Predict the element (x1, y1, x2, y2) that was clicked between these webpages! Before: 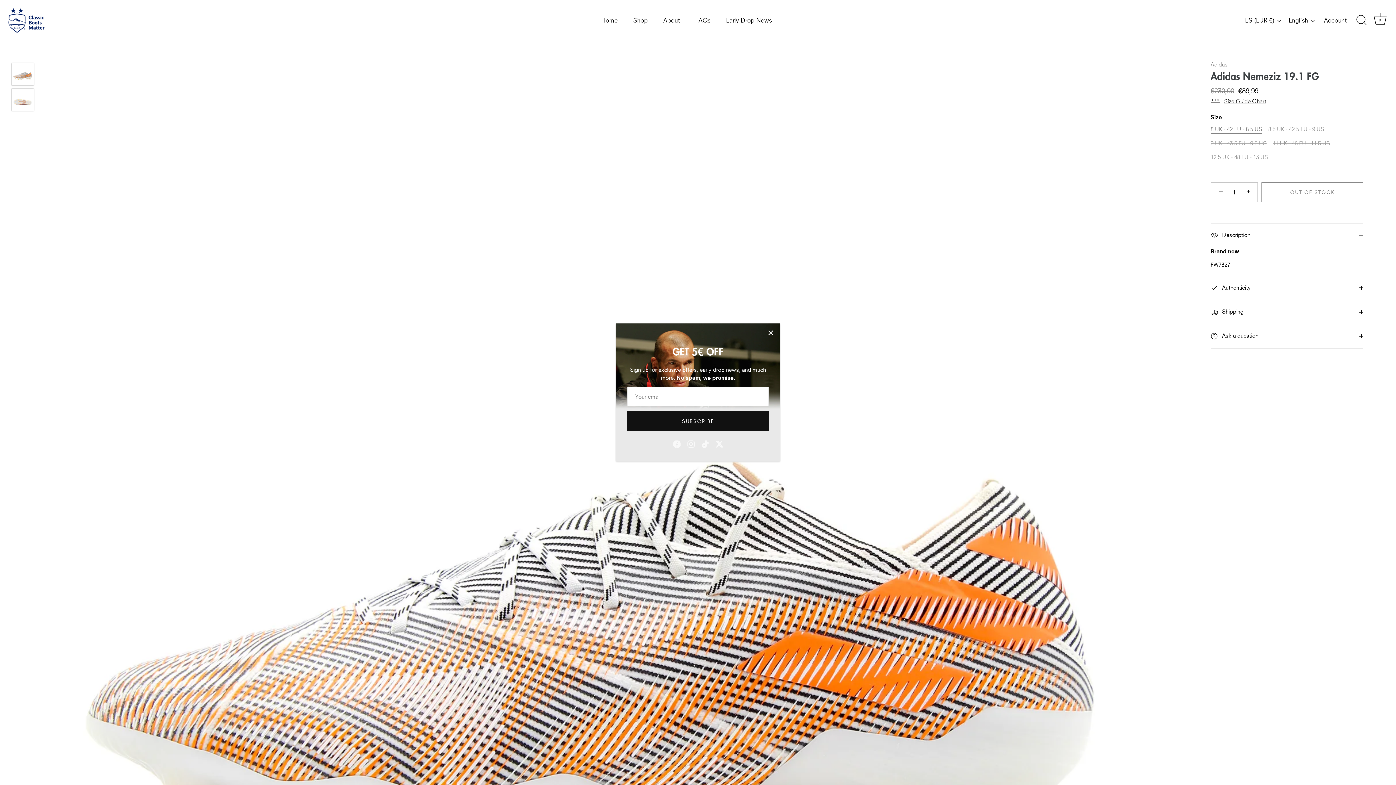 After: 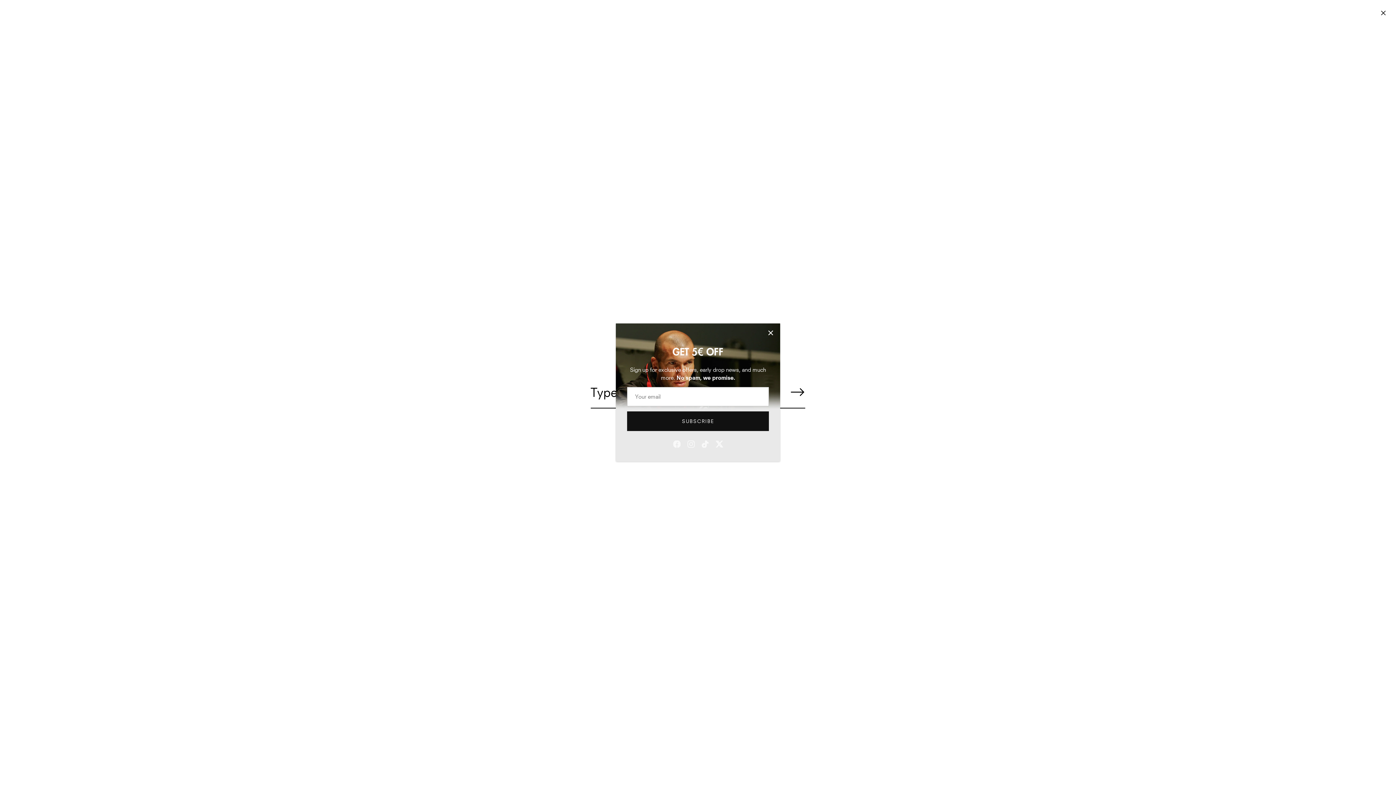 Action: bbox: (1353, 12, 1369, 28) label: Search